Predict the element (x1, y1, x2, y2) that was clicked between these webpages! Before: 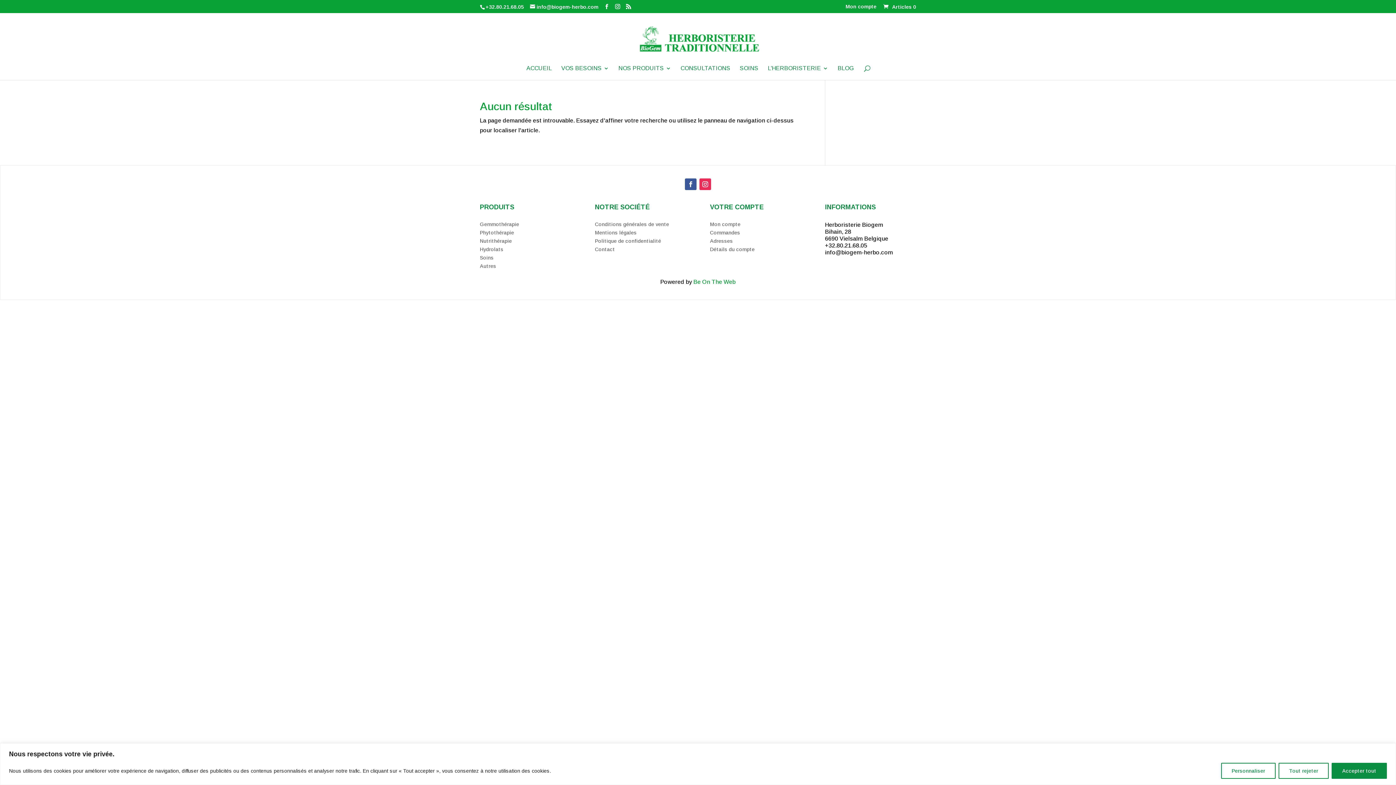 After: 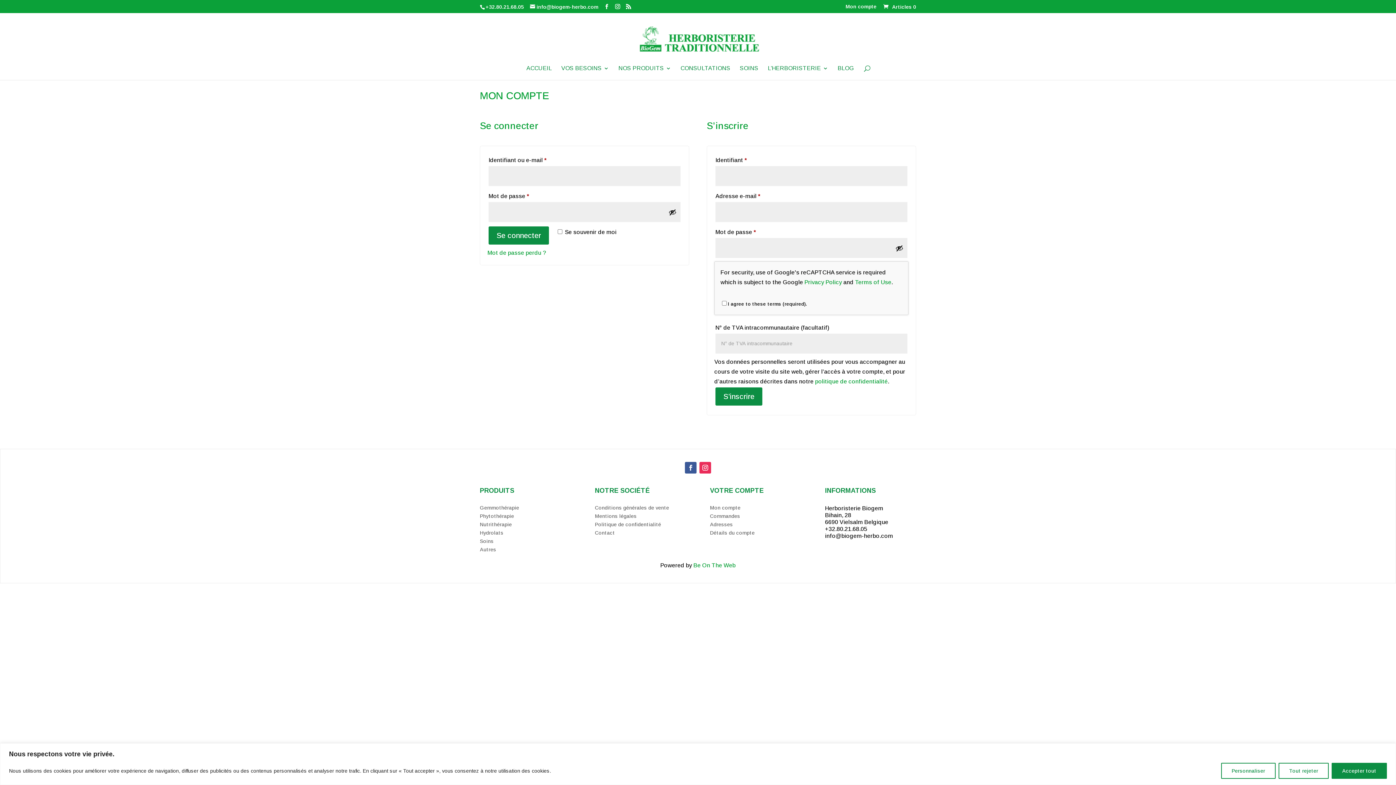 Action: bbox: (710, 246, 754, 252) label: Détails du compte